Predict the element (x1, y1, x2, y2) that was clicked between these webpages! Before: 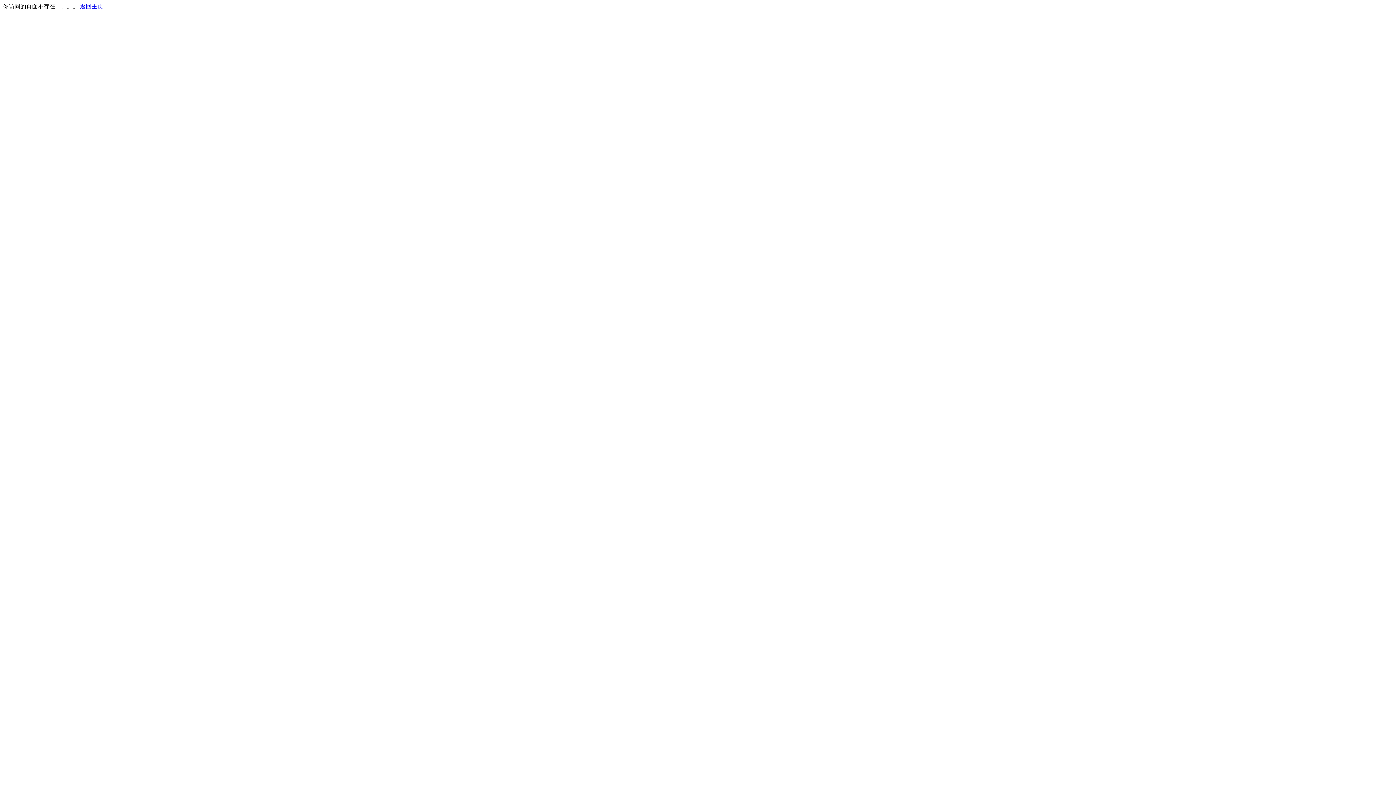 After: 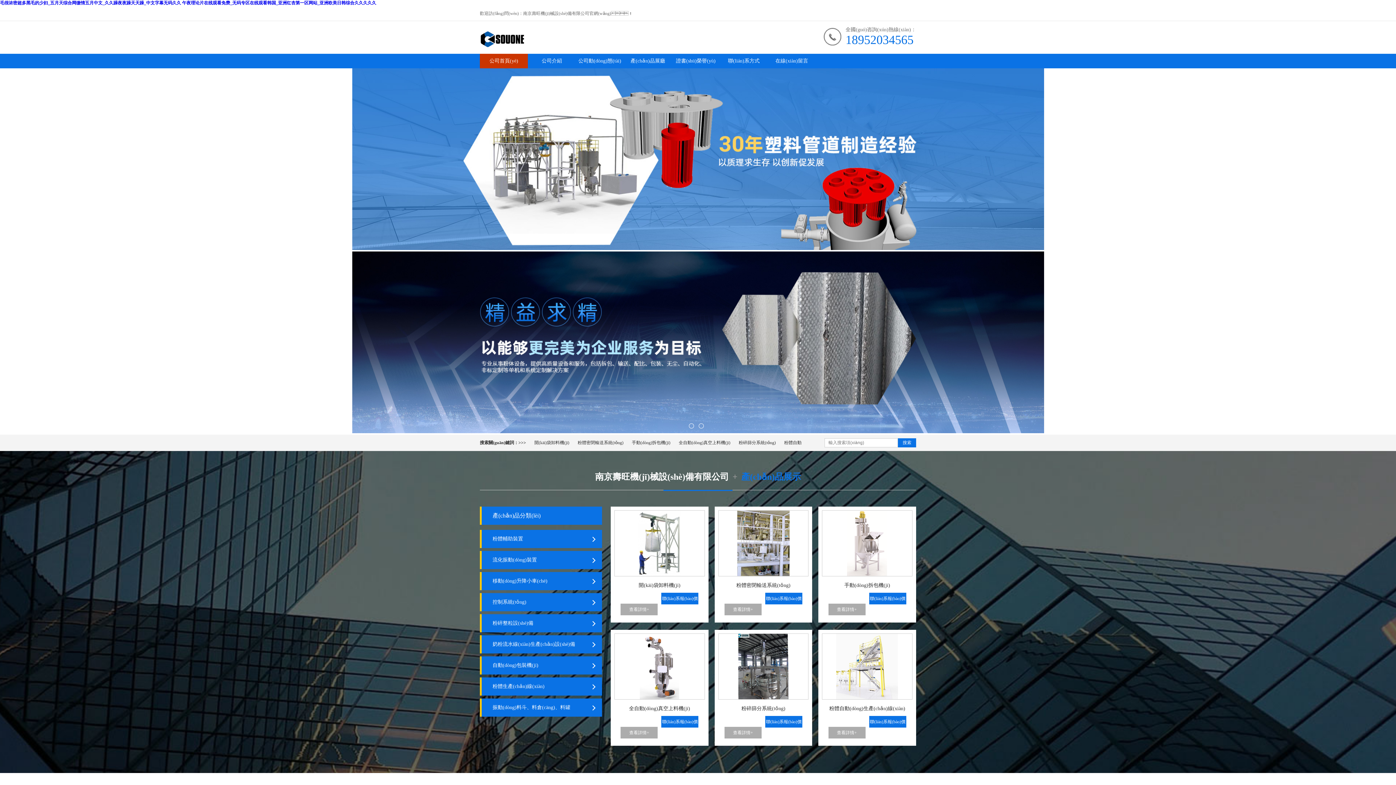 Action: bbox: (80, 3, 103, 9) label: 返回主页